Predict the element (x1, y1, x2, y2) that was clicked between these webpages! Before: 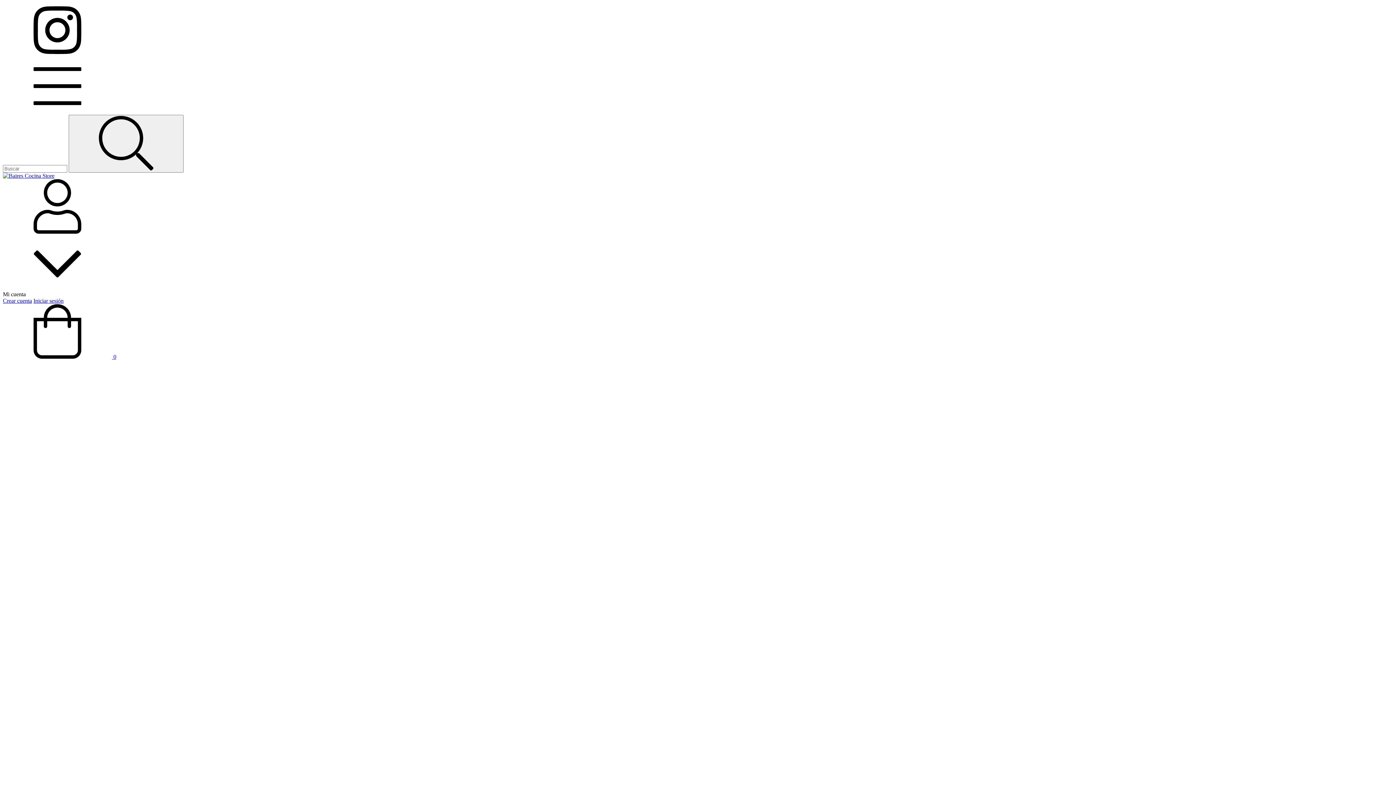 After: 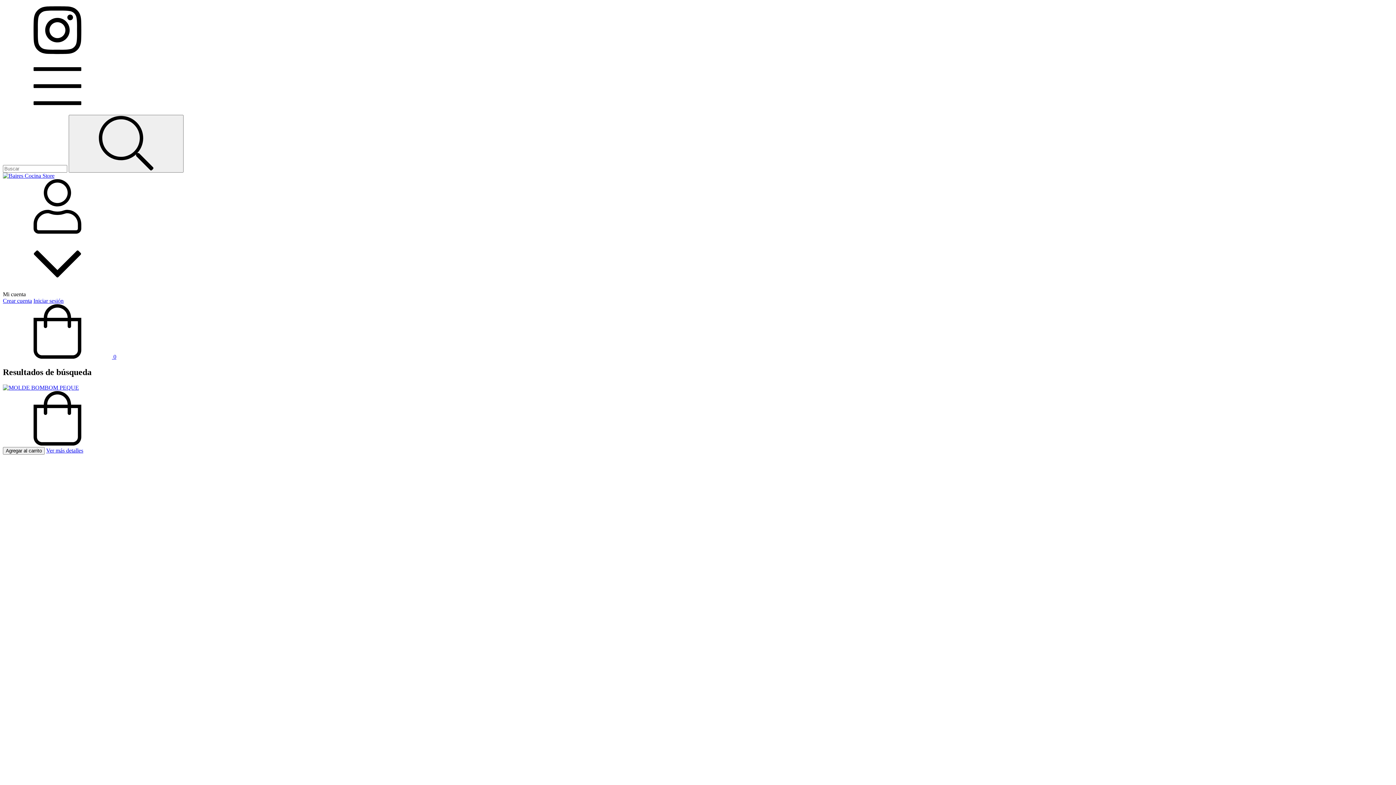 Action: label: Buscar bbox: (68, 114, 183, 172)